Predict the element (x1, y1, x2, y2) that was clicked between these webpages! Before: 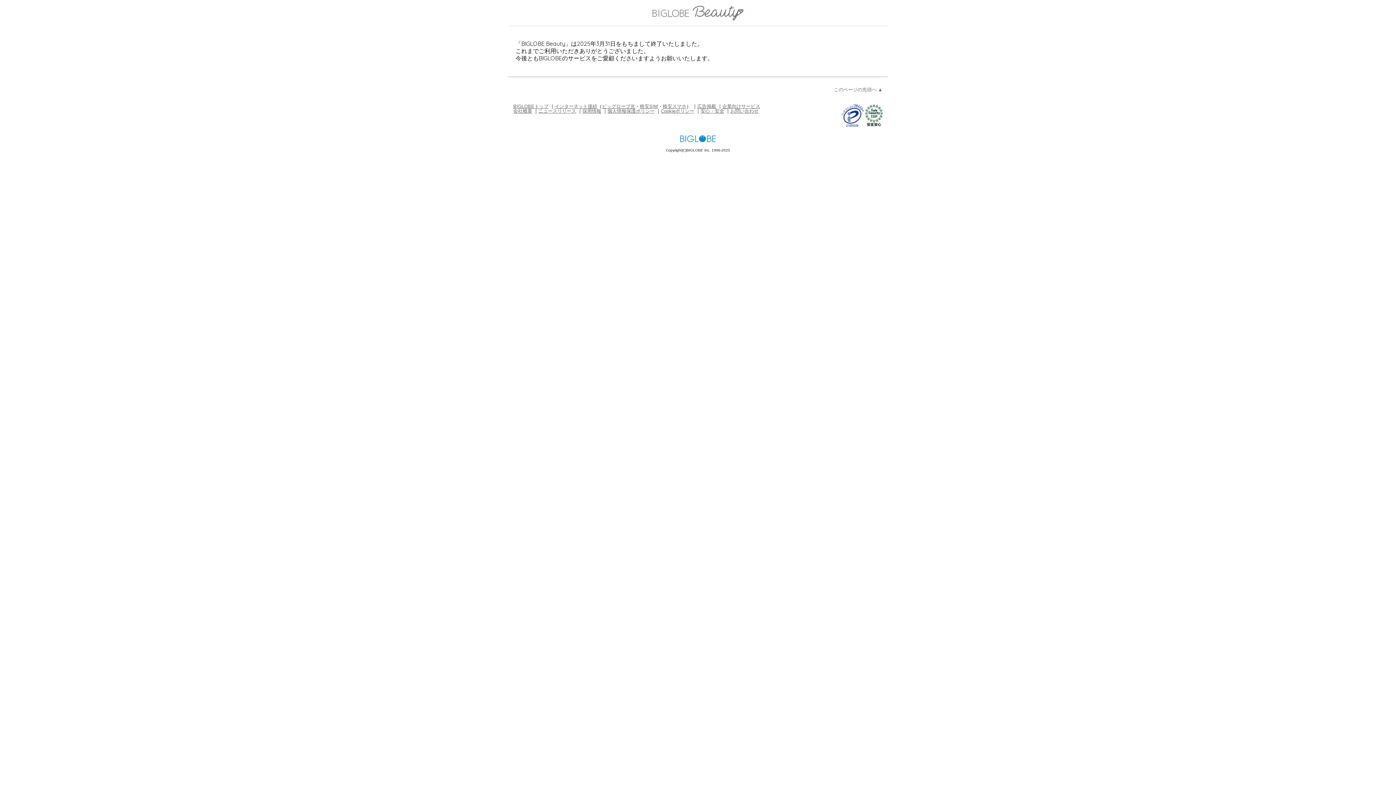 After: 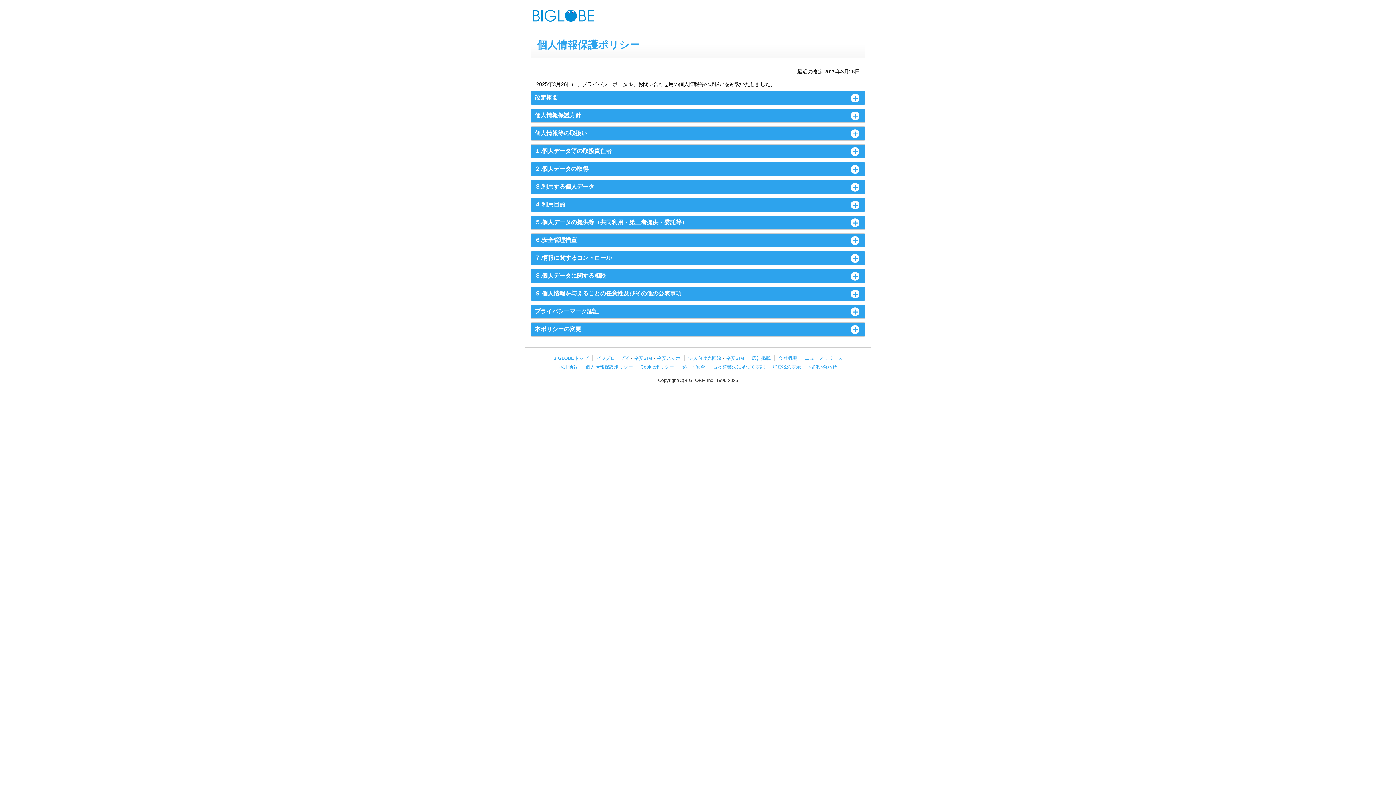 Action: bbox: (607, 108, 654, 113) label: 個人情報保護ポリシー